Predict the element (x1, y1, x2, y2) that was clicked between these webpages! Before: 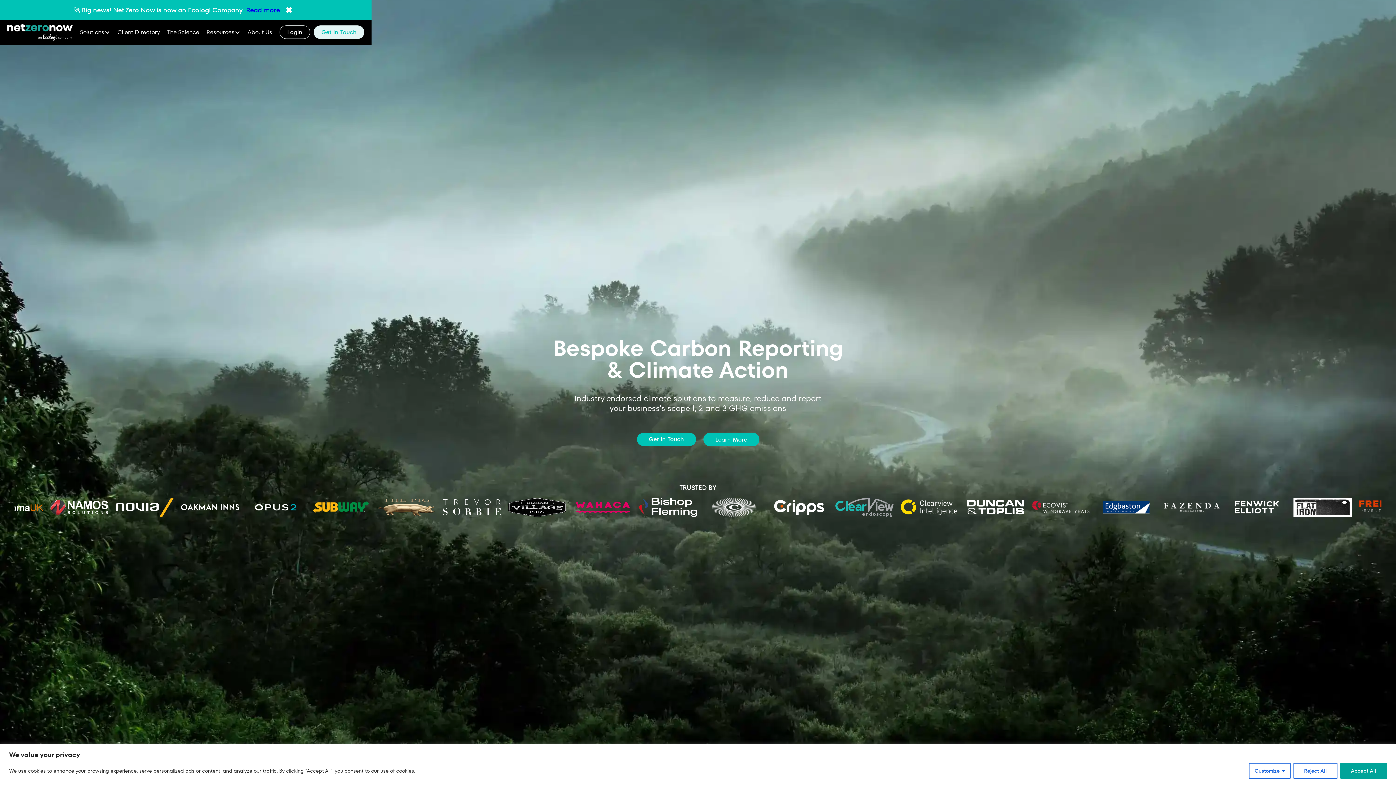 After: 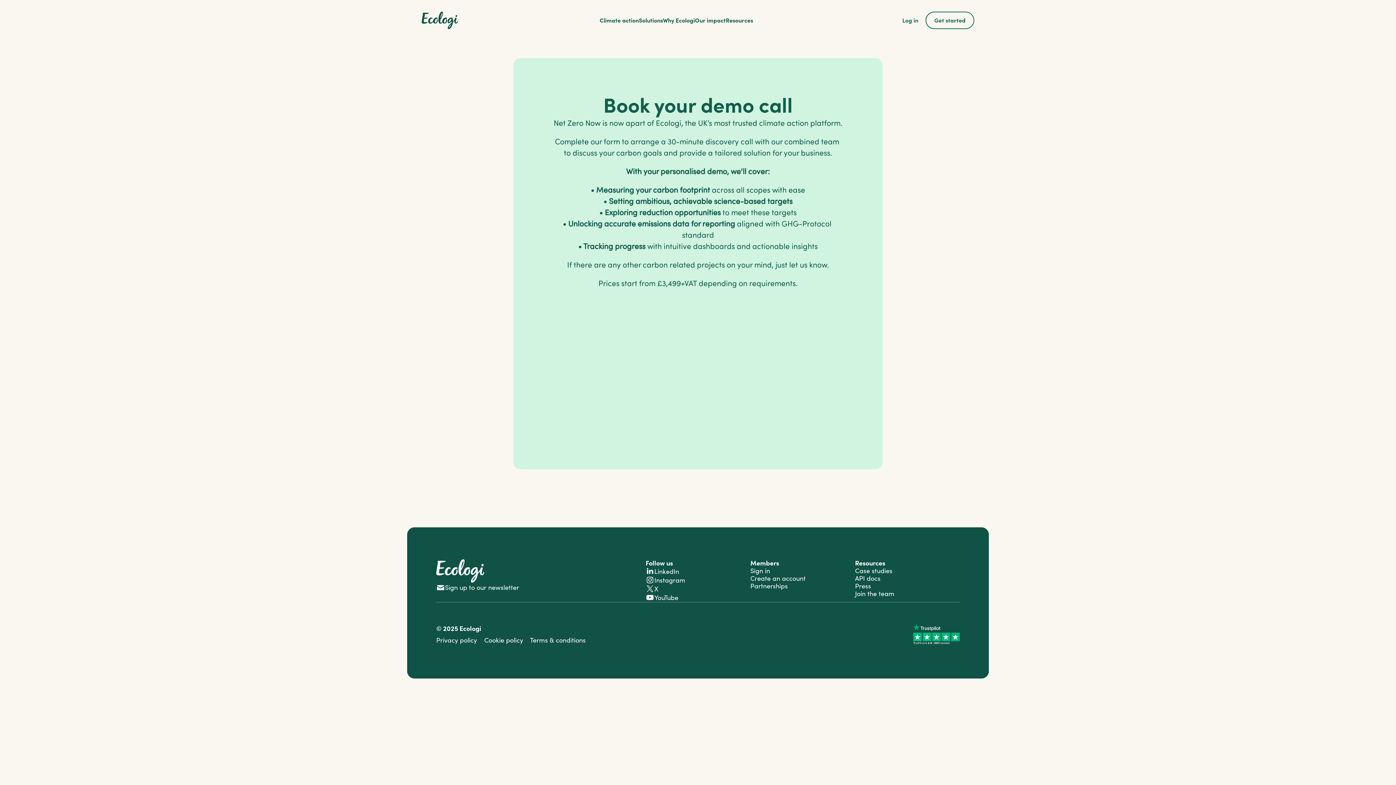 Action: label: Get in Touch bbox: (313, 25, 364, 39)